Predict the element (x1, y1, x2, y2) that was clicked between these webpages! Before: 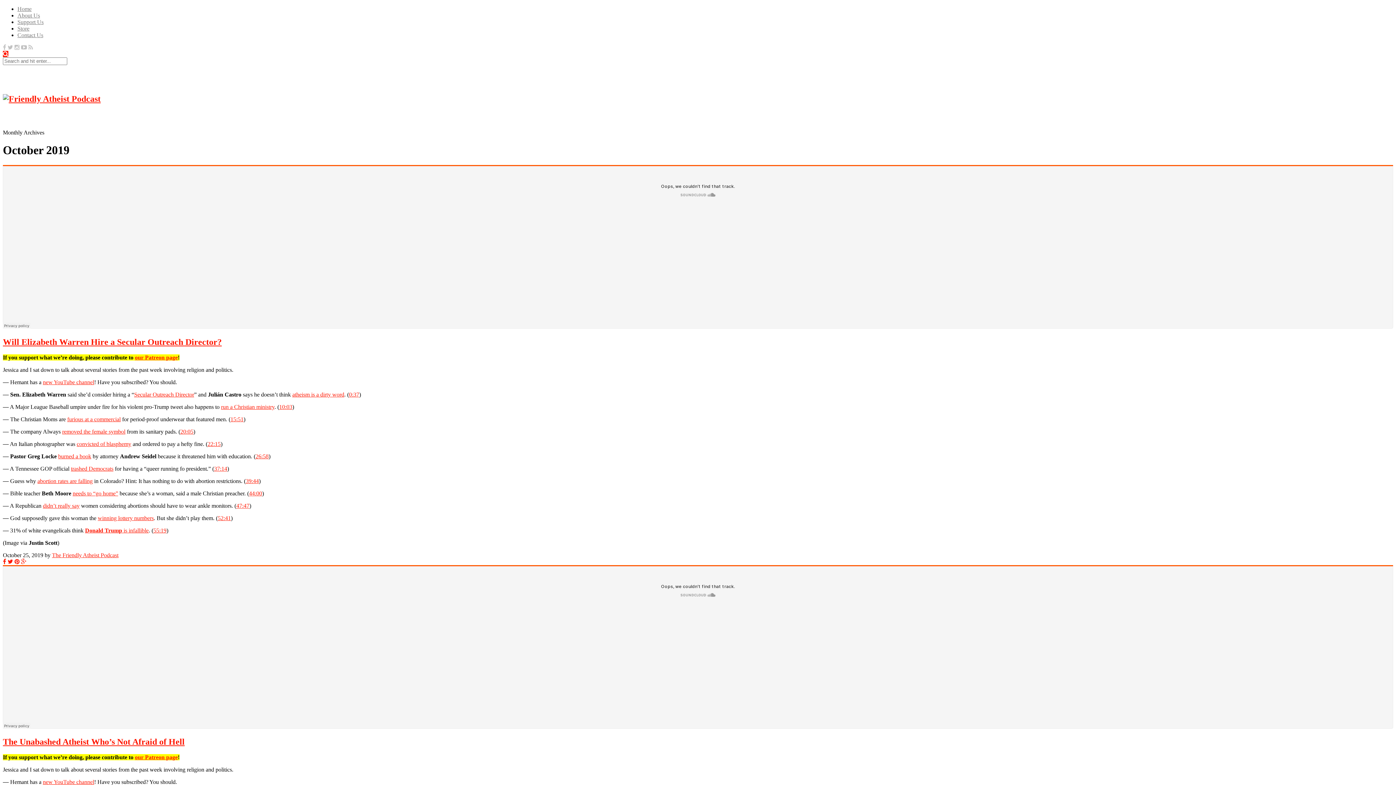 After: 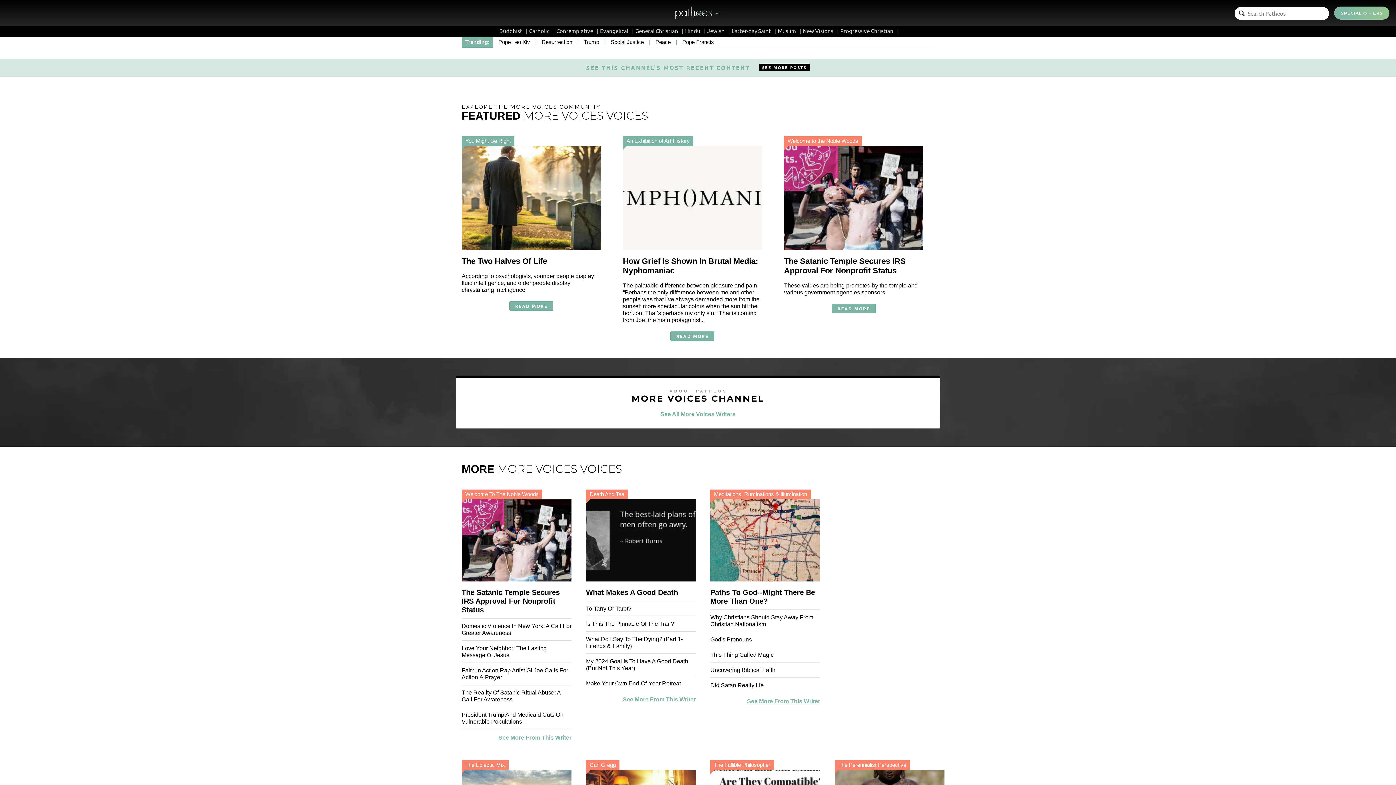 Action: label: run a Christian ministry bbox: (221, 403, 274, 410)